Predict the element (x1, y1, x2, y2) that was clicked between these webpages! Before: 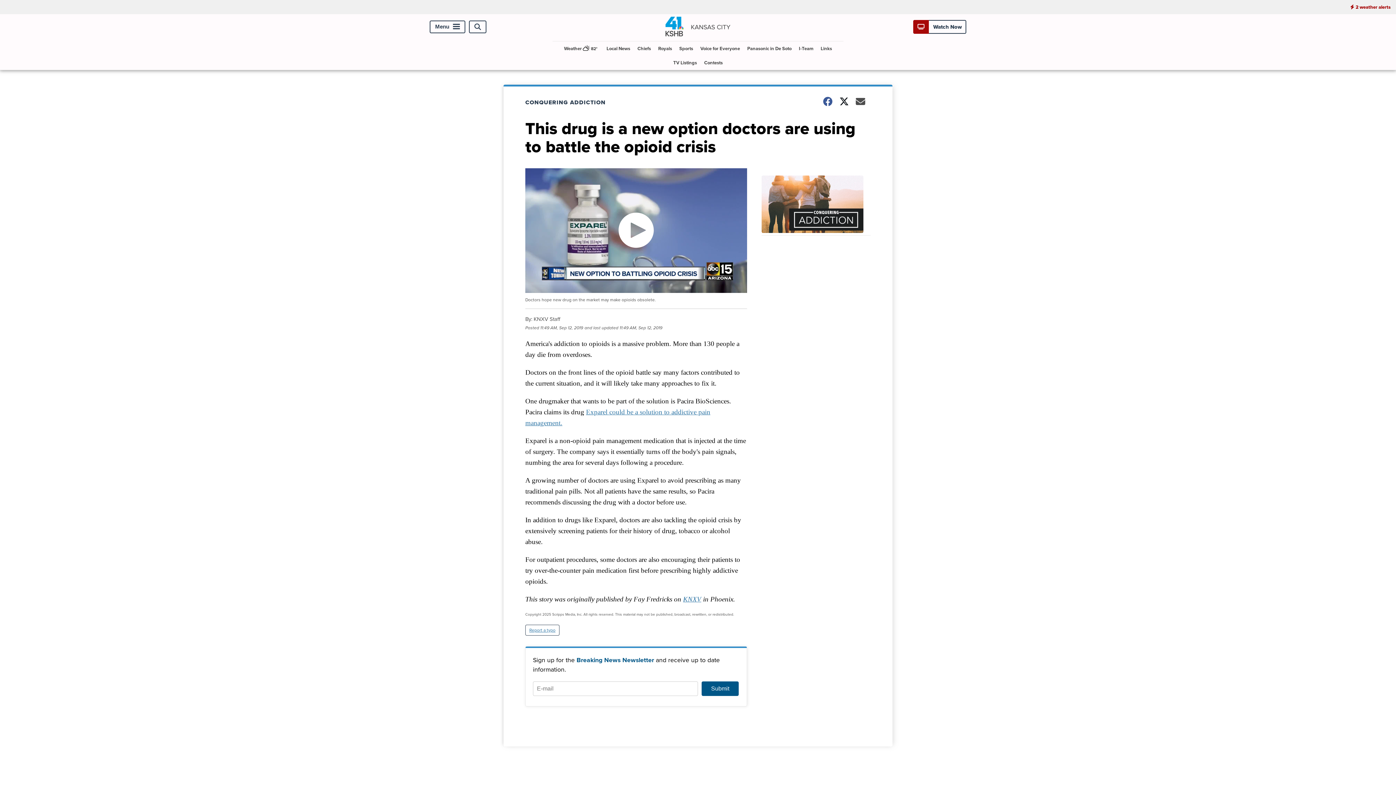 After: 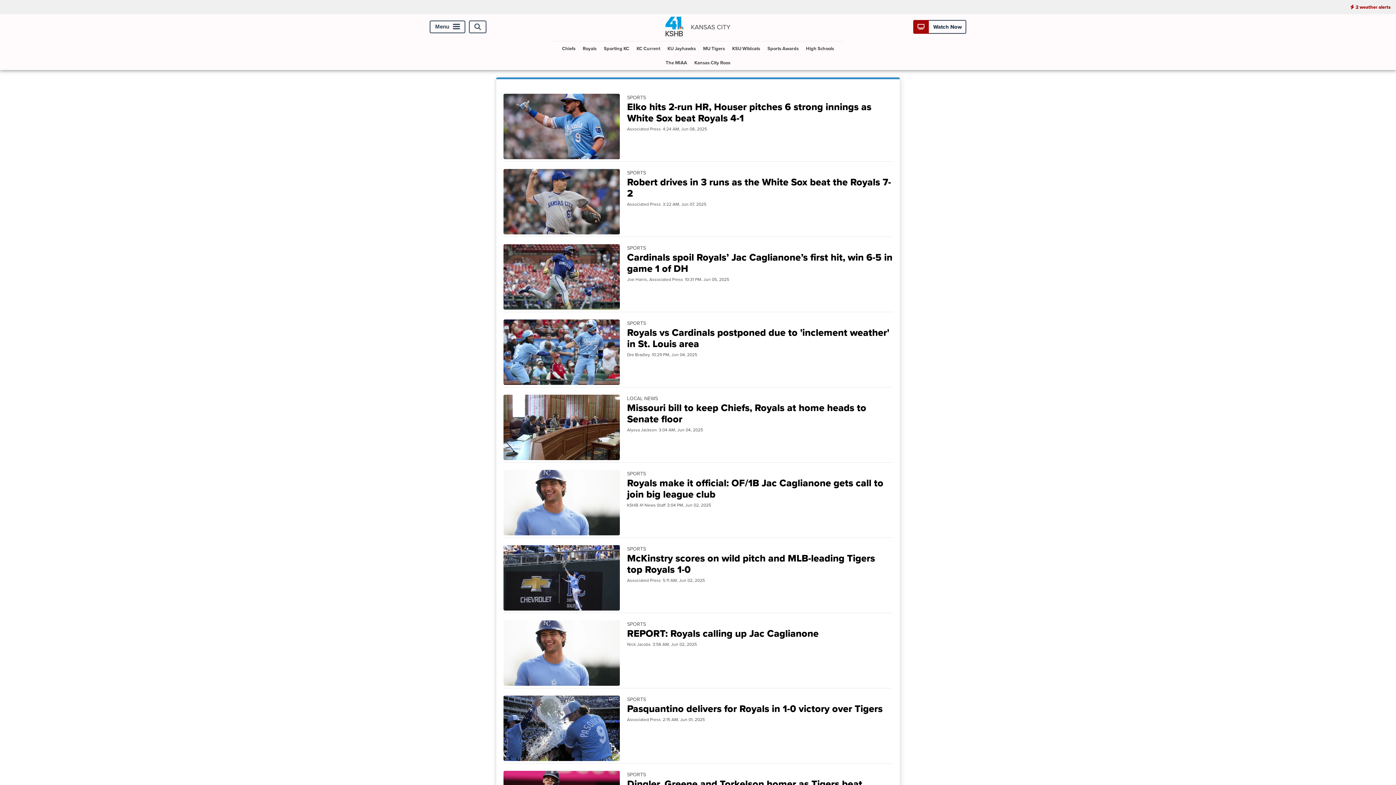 Action: bbox: (655, 41, 675, 55) label: Royals